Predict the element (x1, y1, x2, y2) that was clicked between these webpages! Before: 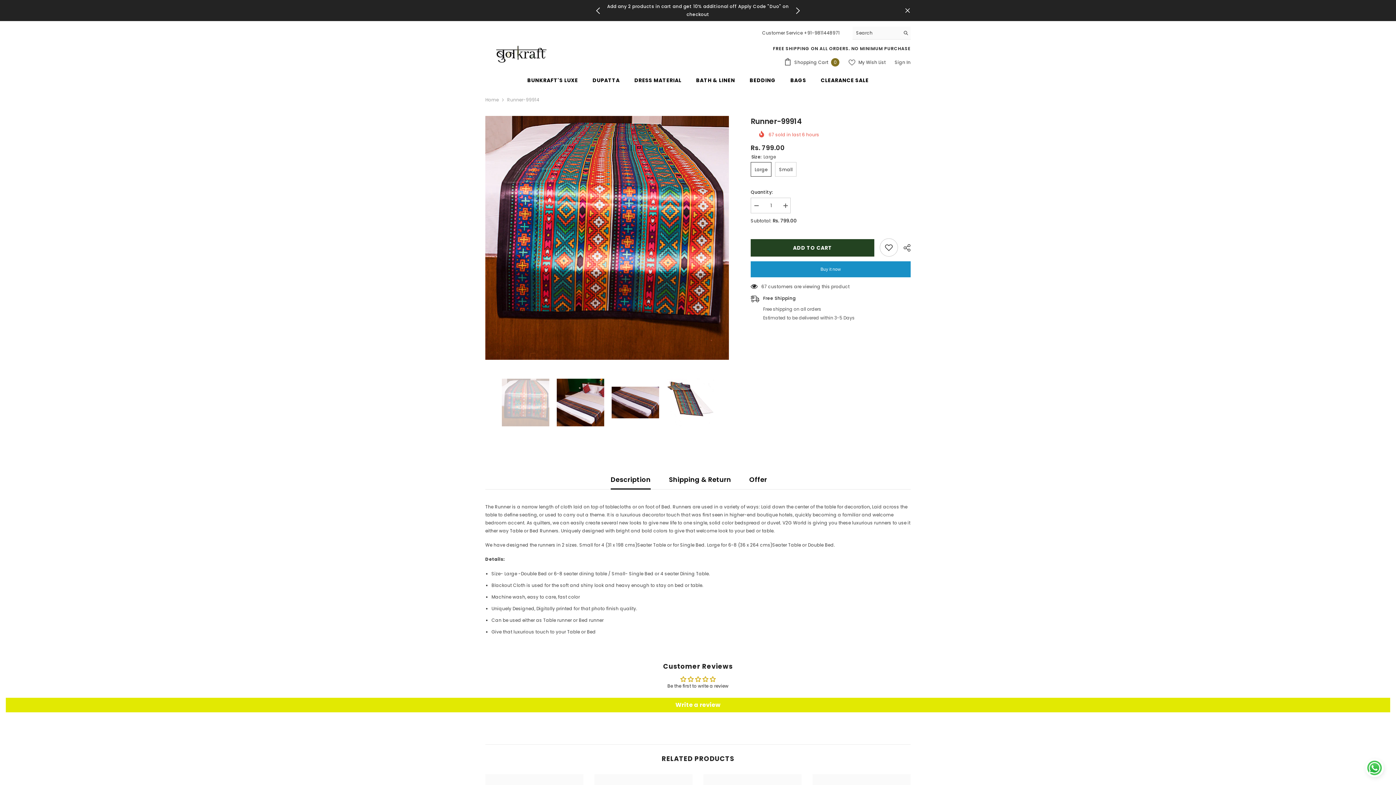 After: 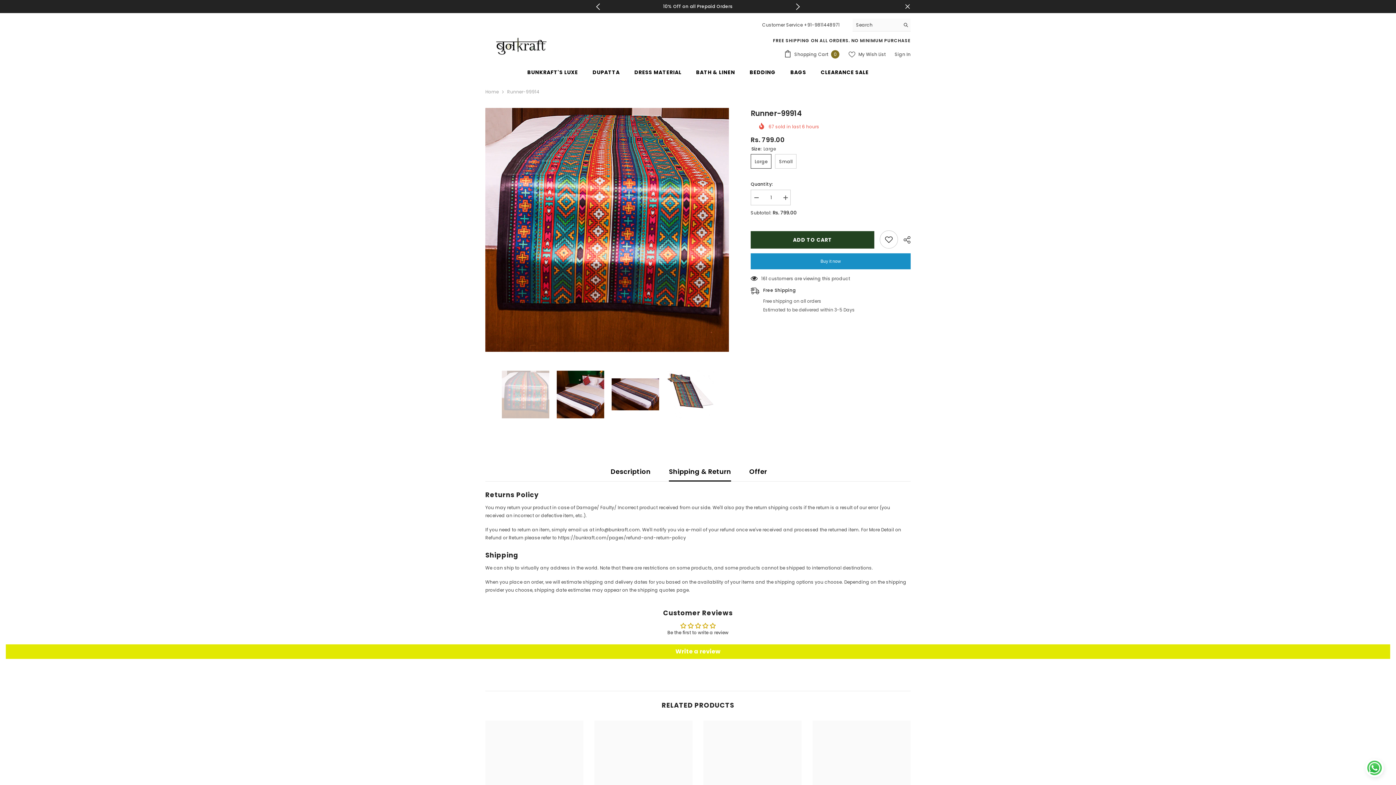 Action: label: Shipping & Return bbox: (669, 470, 731, 489)